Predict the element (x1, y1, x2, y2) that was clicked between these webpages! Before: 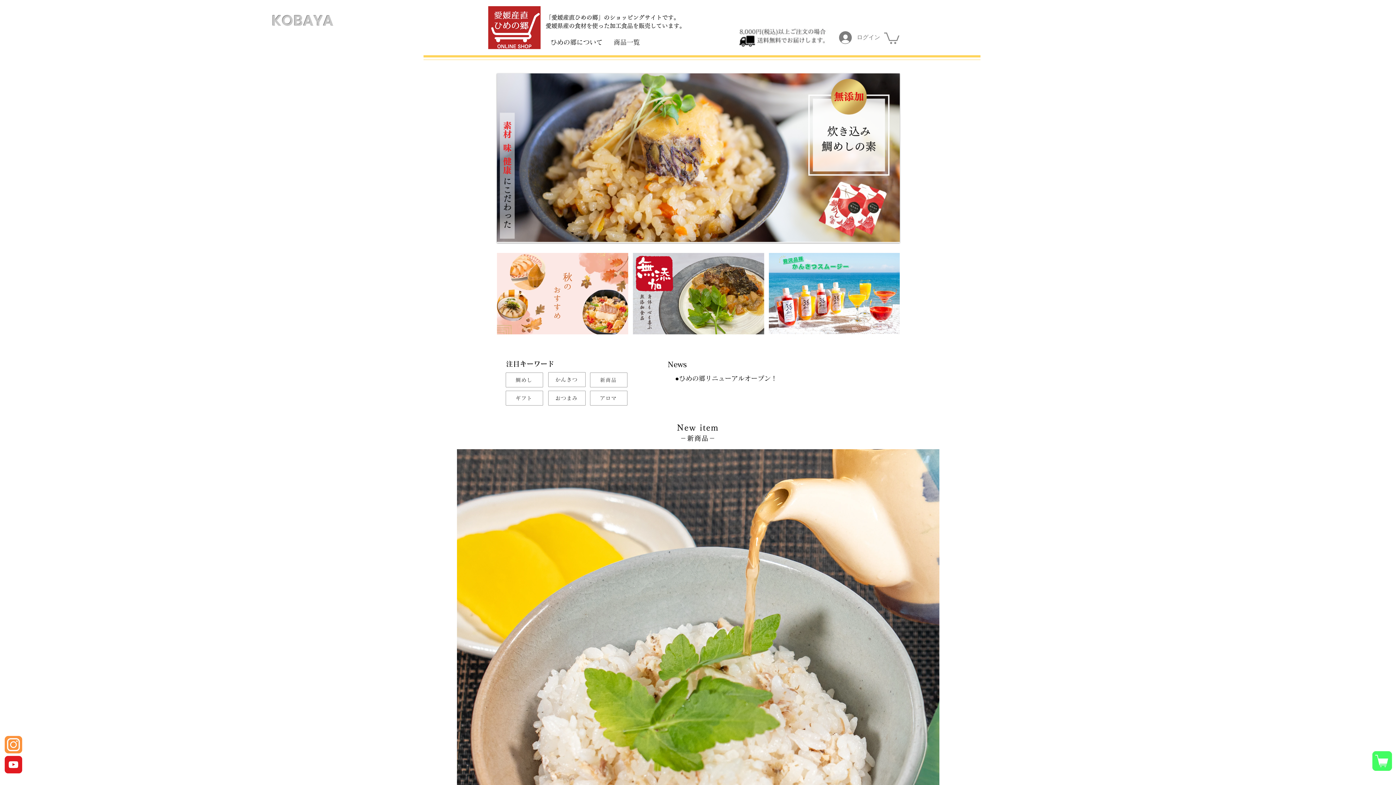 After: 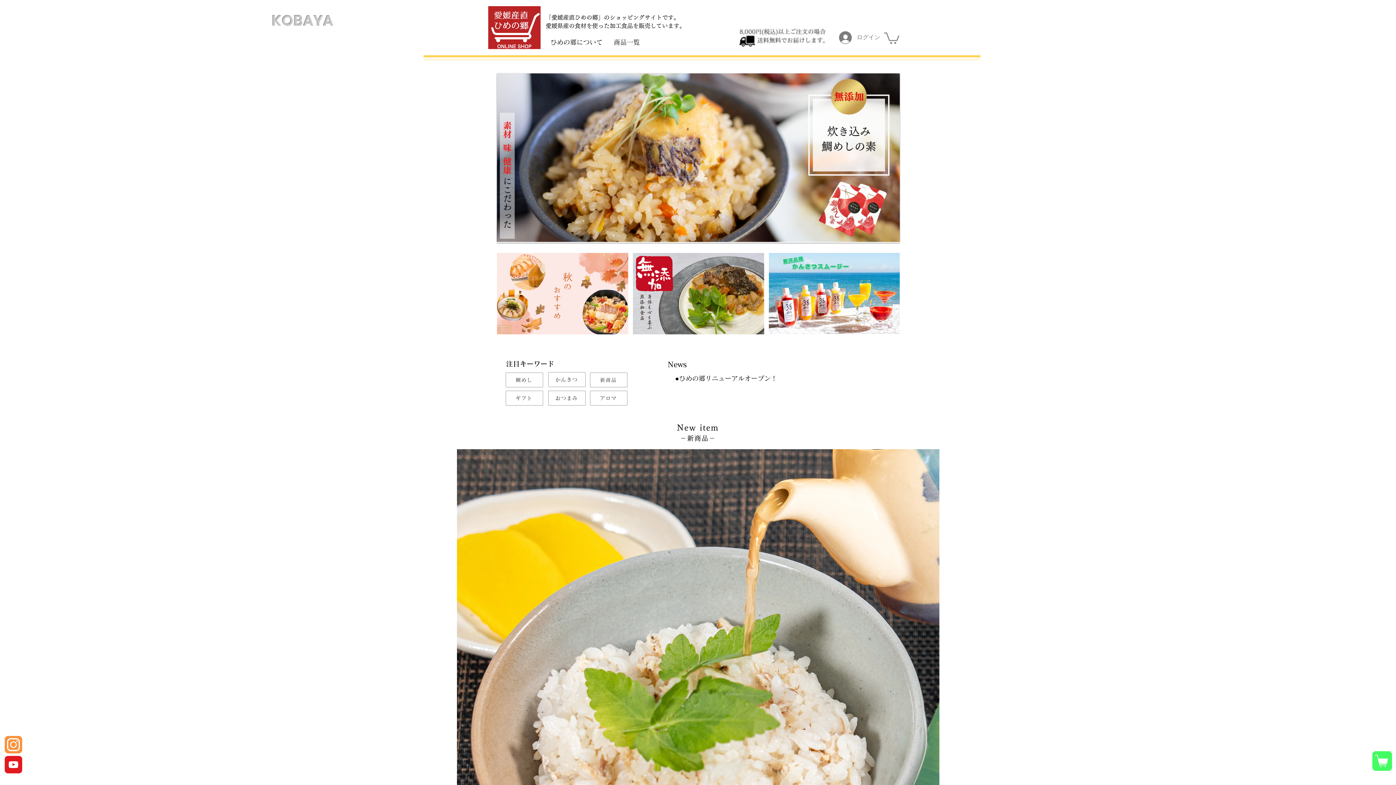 Action: bbox: (488, 6, 540, 49)